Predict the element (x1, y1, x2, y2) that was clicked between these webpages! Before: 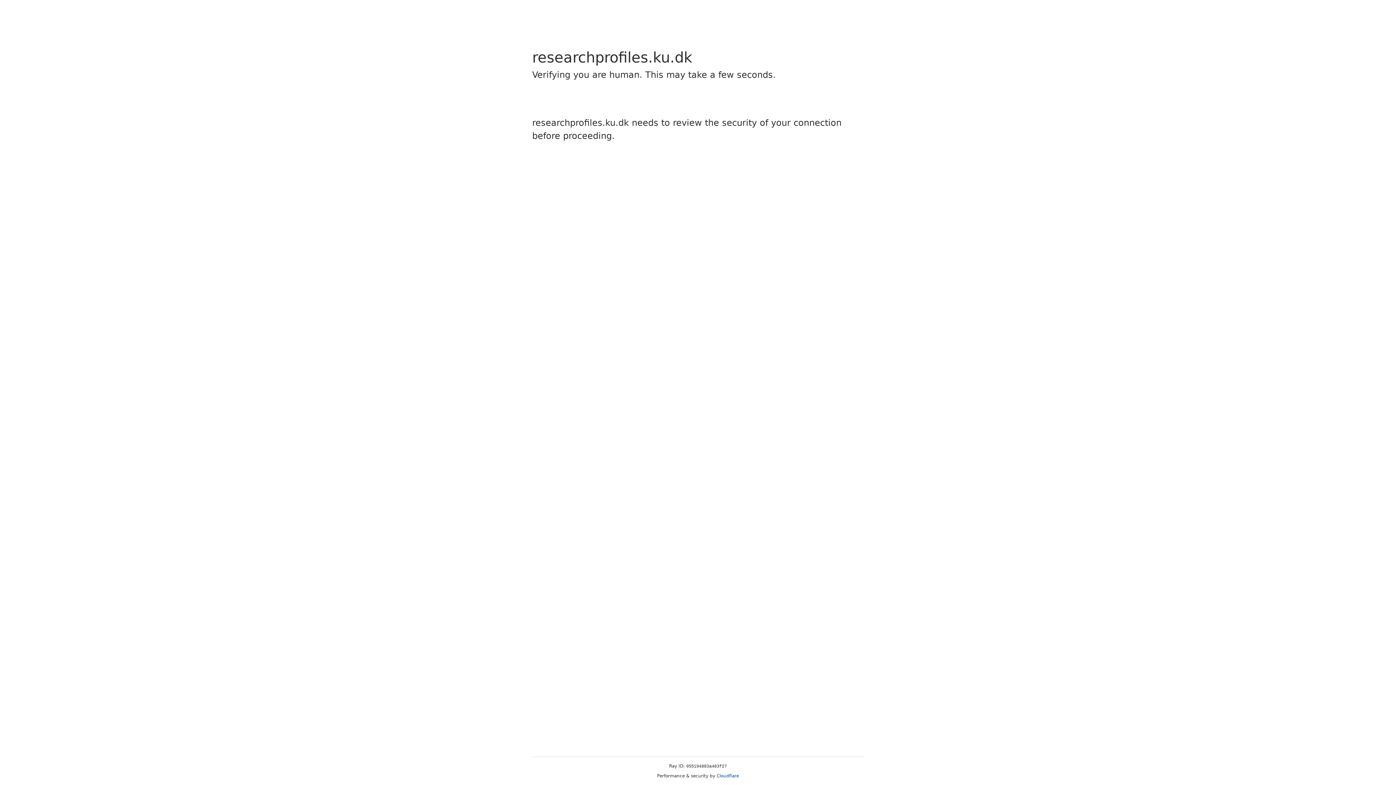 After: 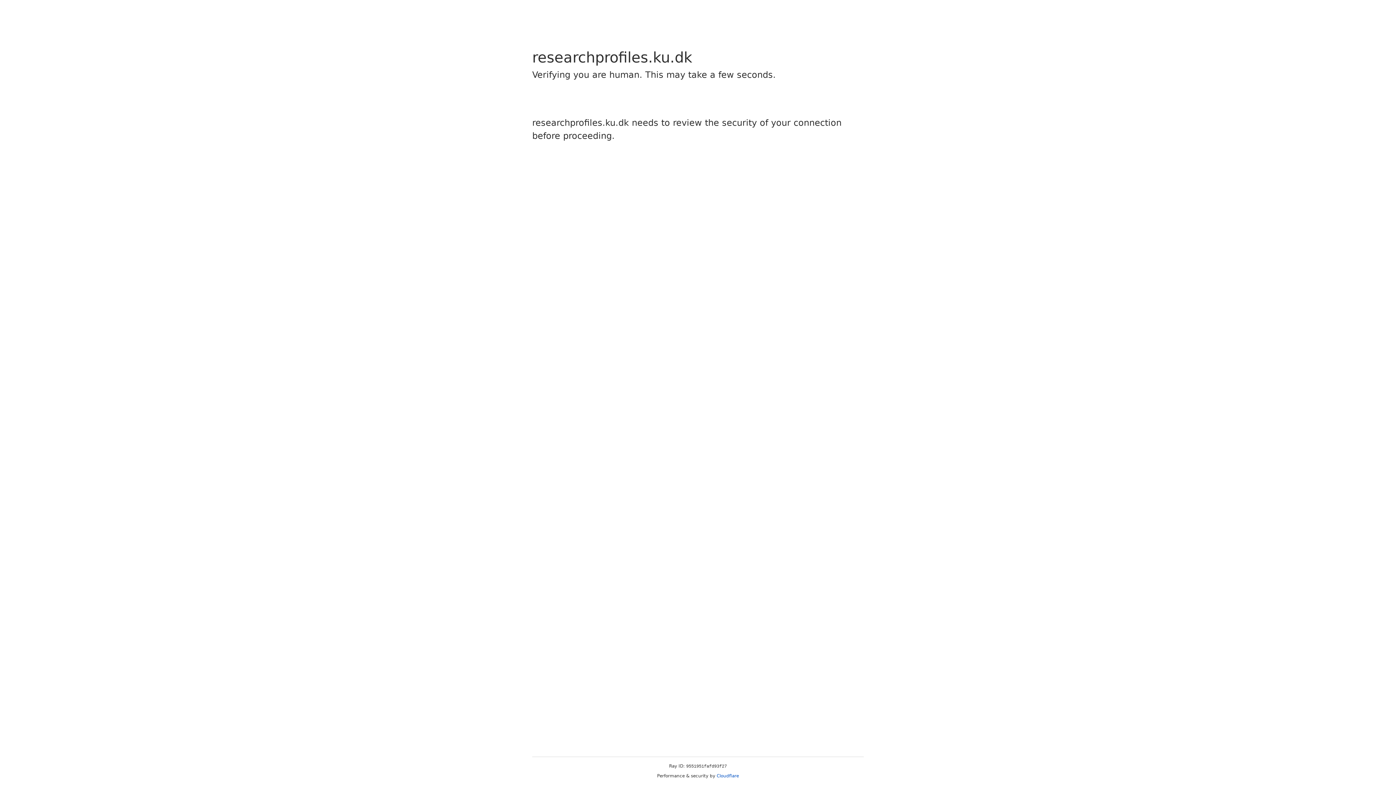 Action: bbox: (716, 773, 739, 778) label: Cloudflare